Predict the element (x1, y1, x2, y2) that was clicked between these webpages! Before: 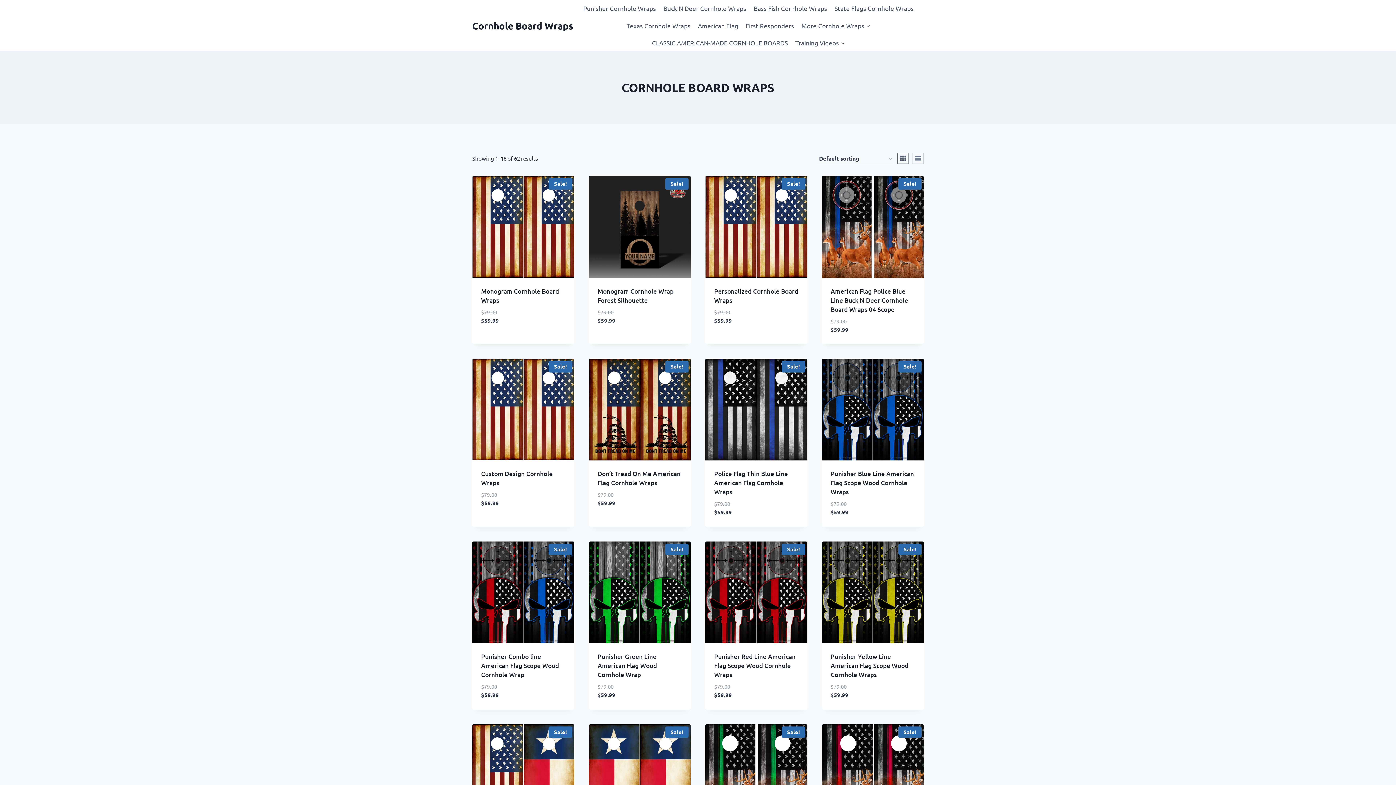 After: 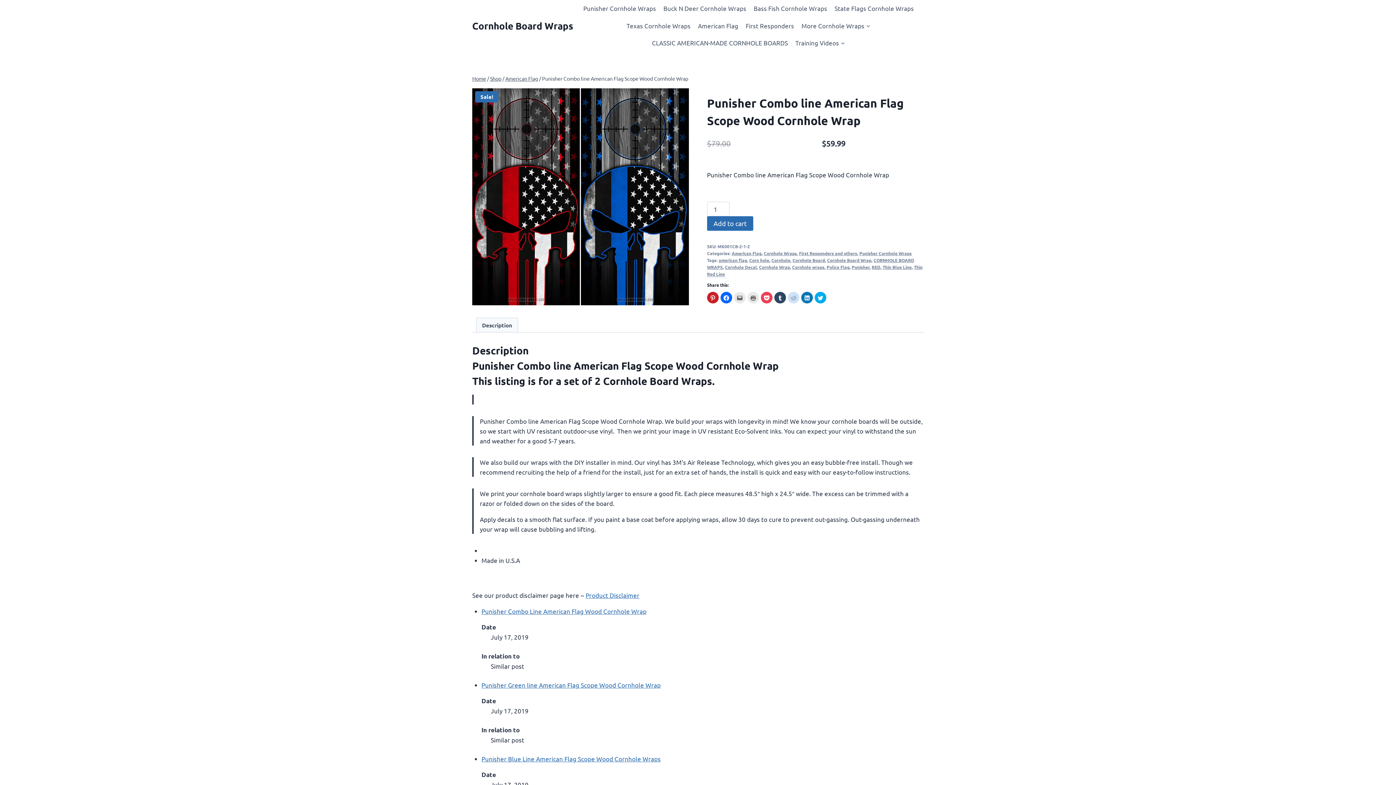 Action: bbox: (472, 541, 574, 643) label: Sale!